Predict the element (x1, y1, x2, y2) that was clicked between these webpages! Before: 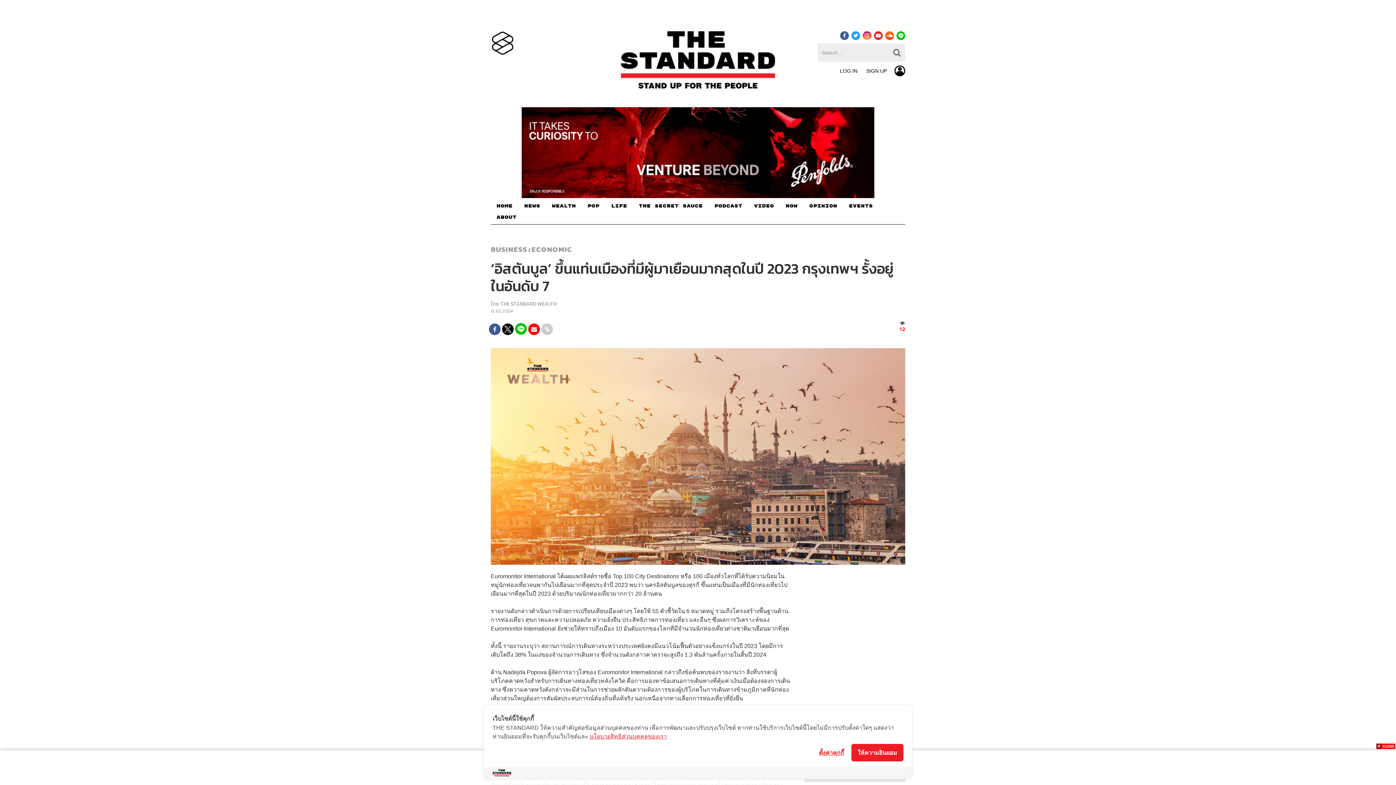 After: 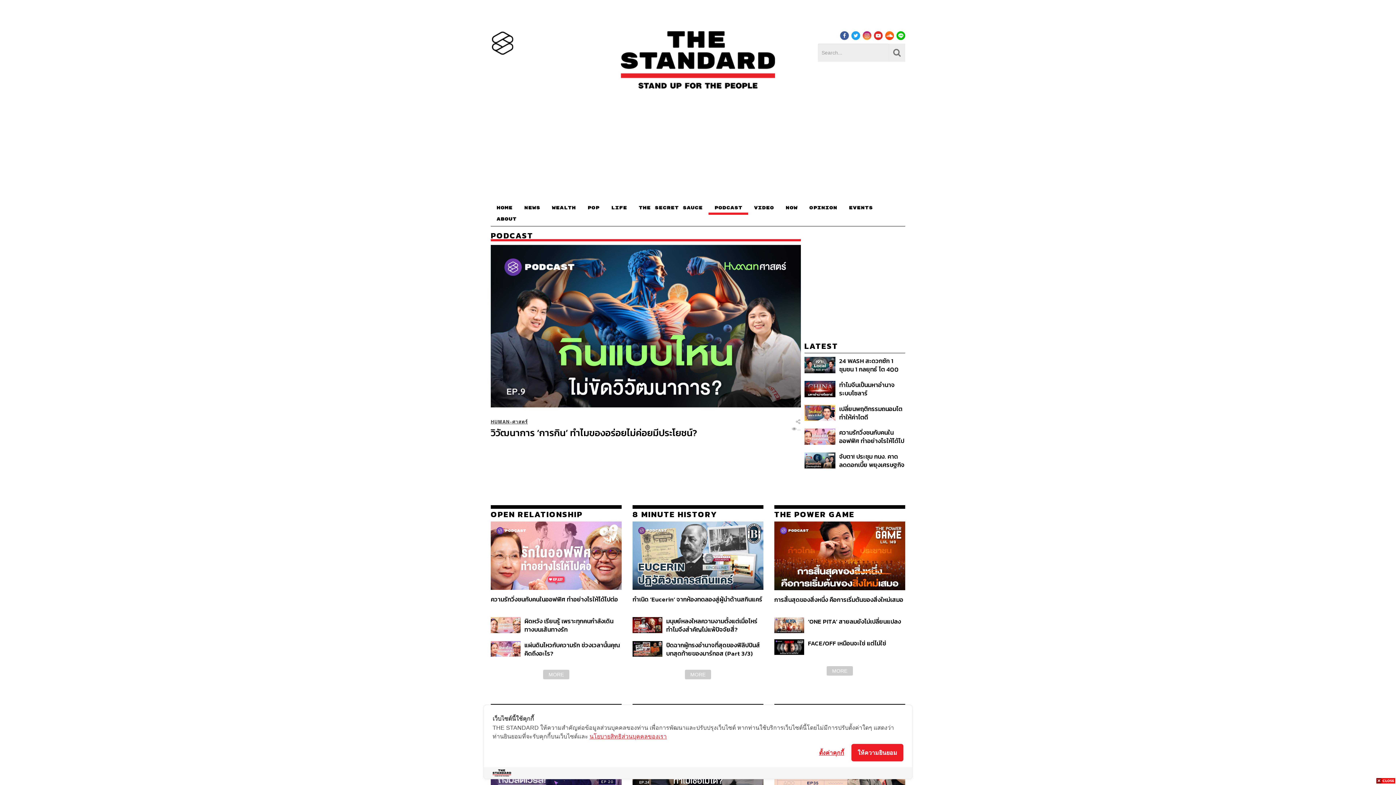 Action: bbox: (708, 201, 748, 213) label: PODCAST